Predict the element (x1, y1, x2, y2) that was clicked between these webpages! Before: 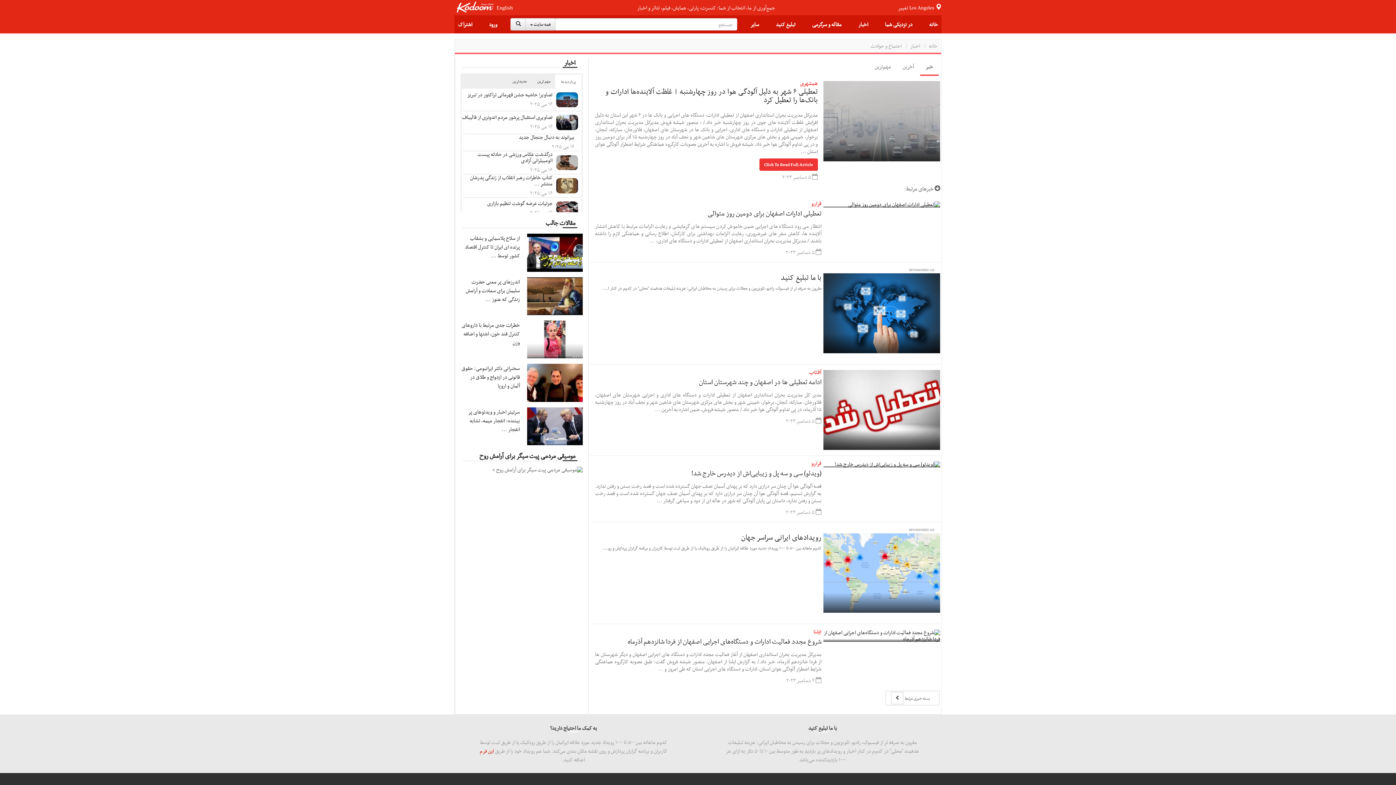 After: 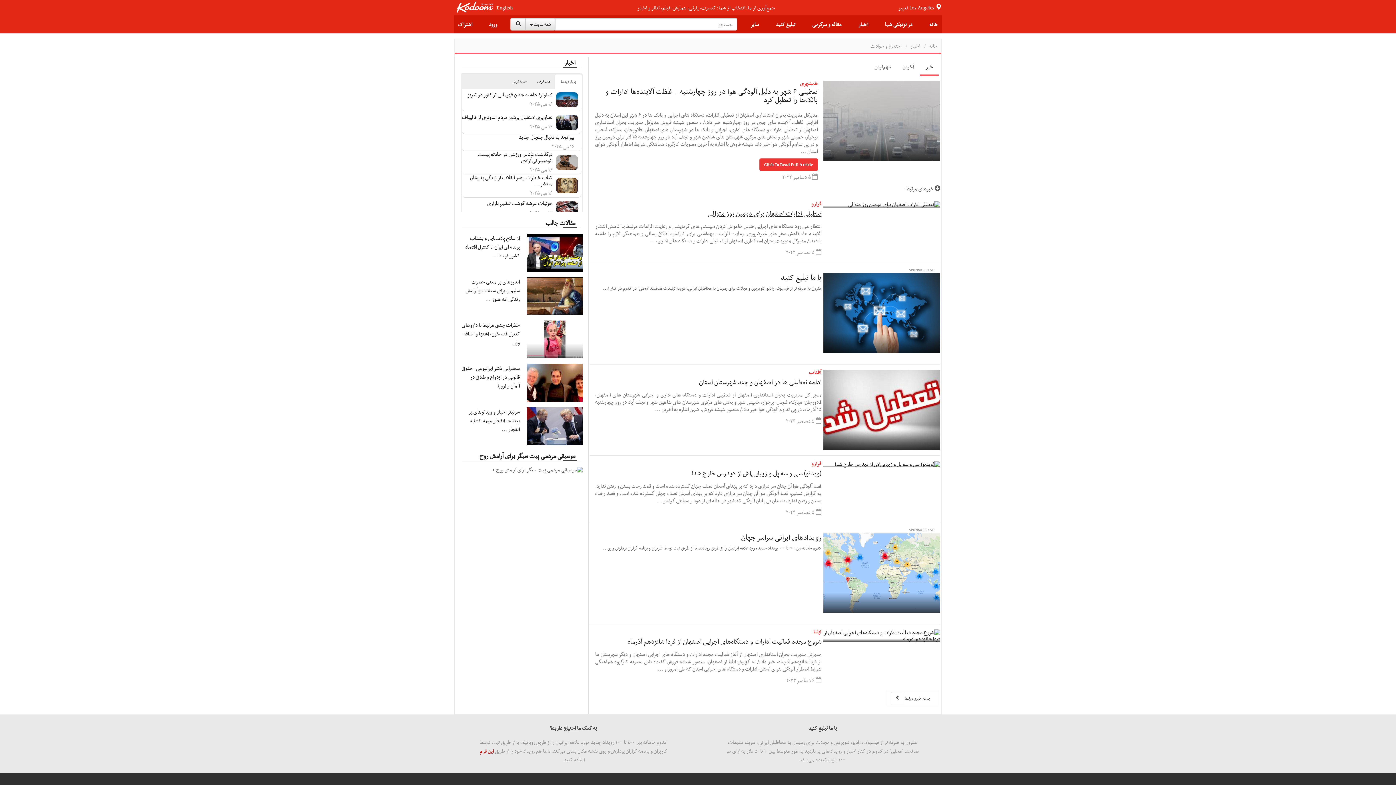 Action: bbox: (707, 207, 821, 219) label: تعطیلی ادارات اصفهان برای دومین روز متوالی